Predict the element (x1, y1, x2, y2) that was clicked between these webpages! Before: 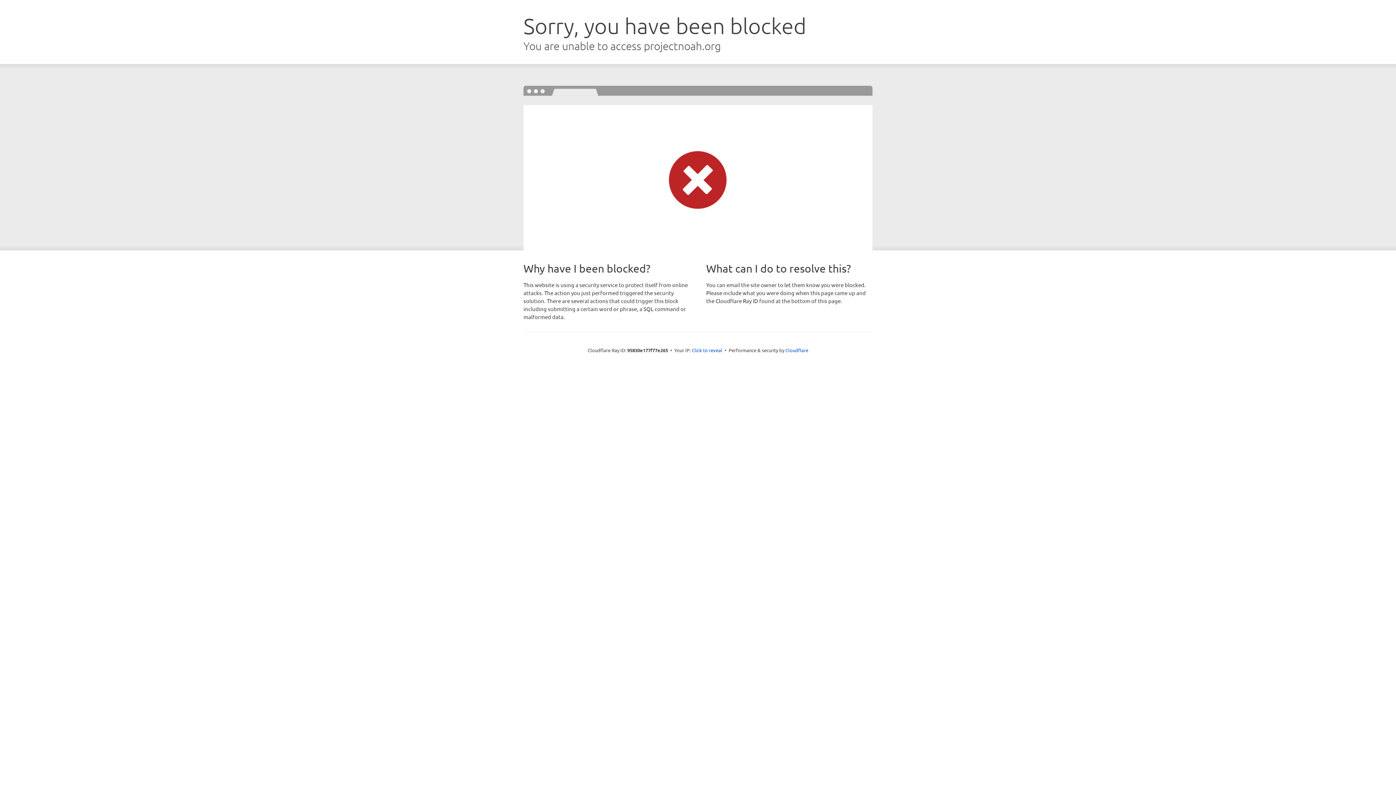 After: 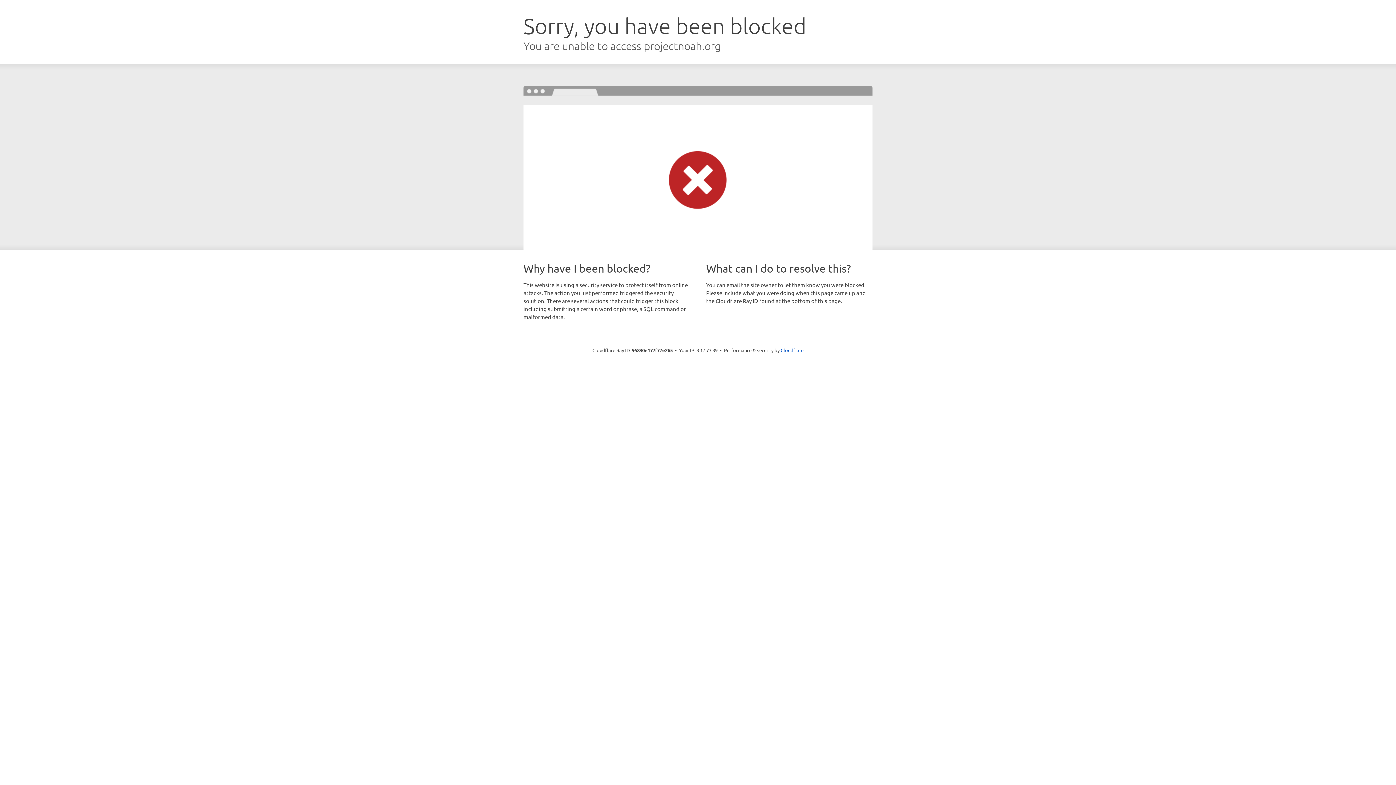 Action: bbox: (692, 346, 722, 353) label: Click to reveal